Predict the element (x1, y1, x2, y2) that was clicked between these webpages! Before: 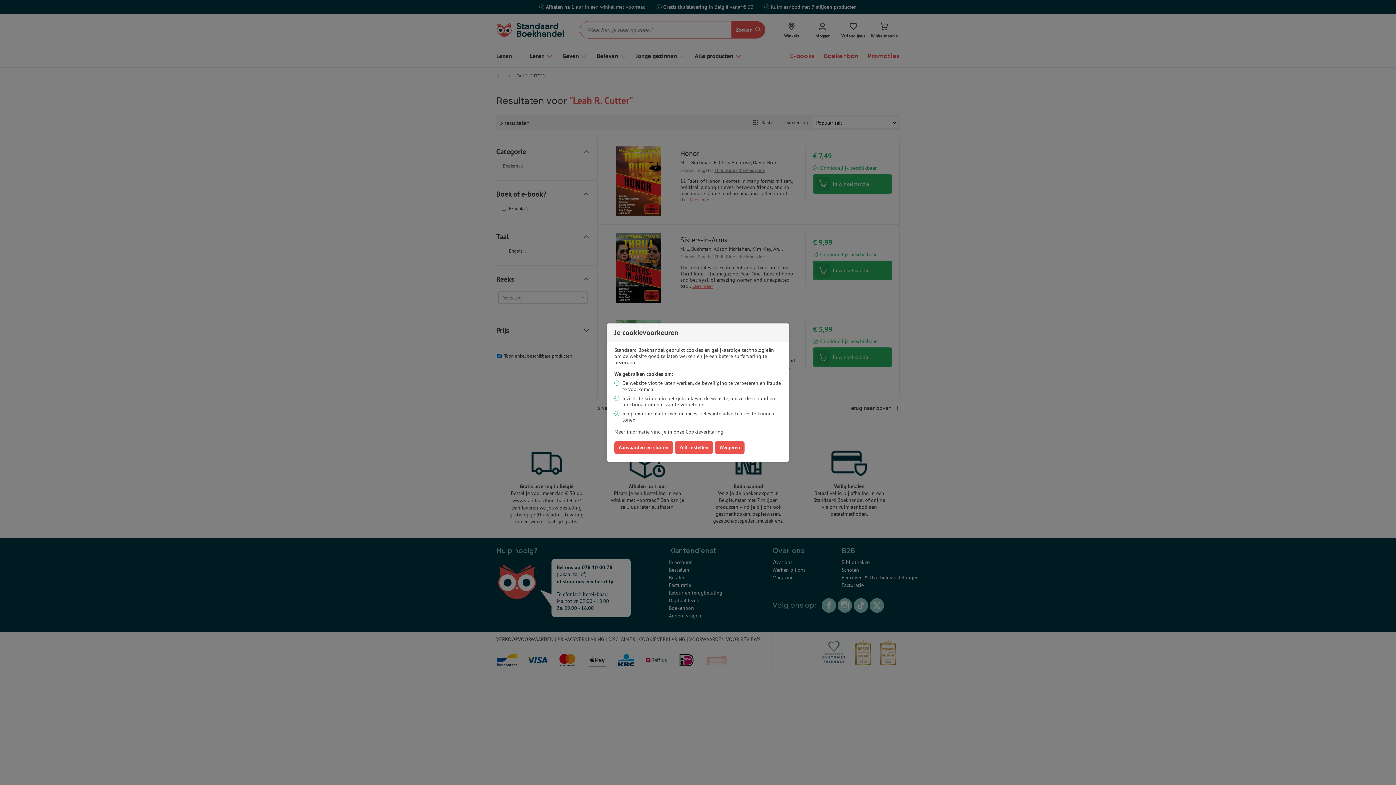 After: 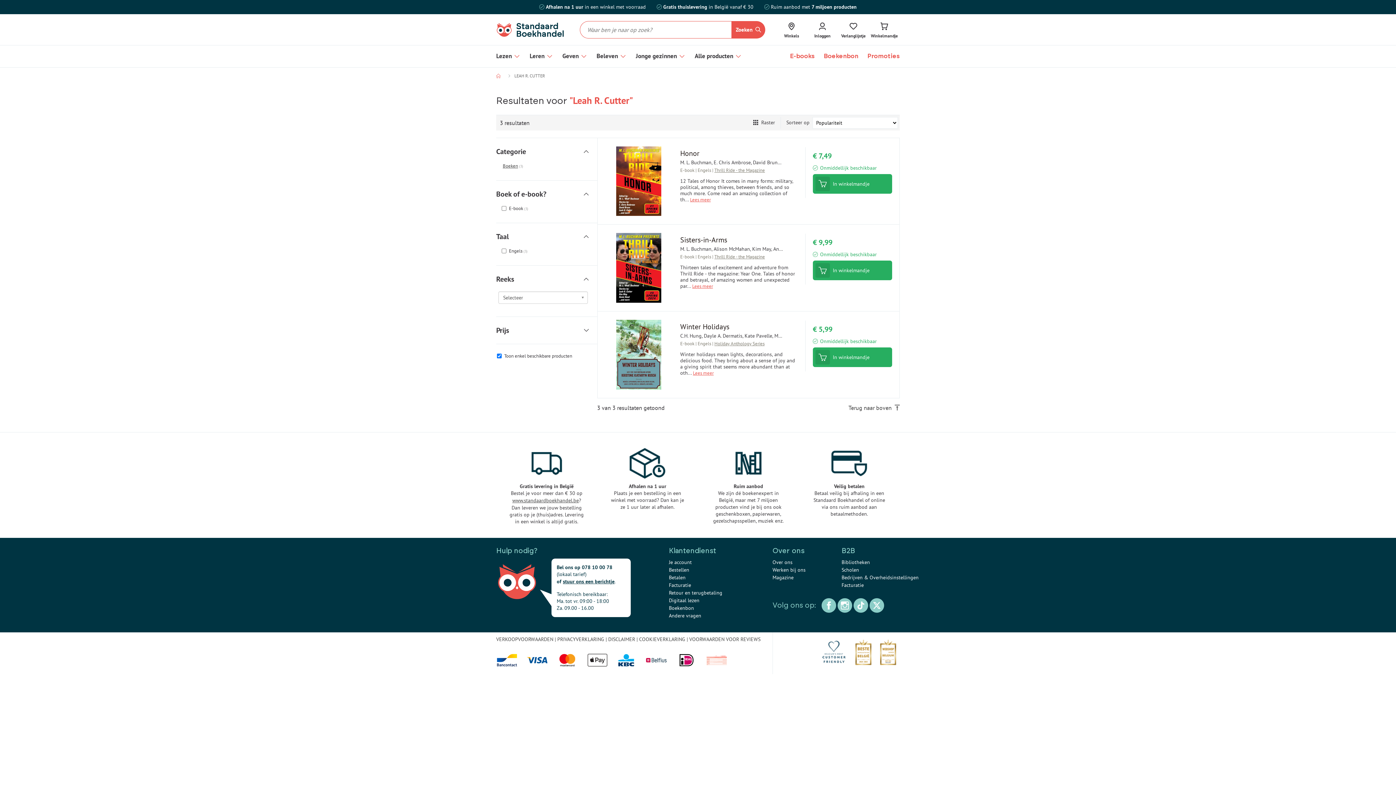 Action: bbox: (614, 441, 673, 454) label: Aanvaarden en sluiten